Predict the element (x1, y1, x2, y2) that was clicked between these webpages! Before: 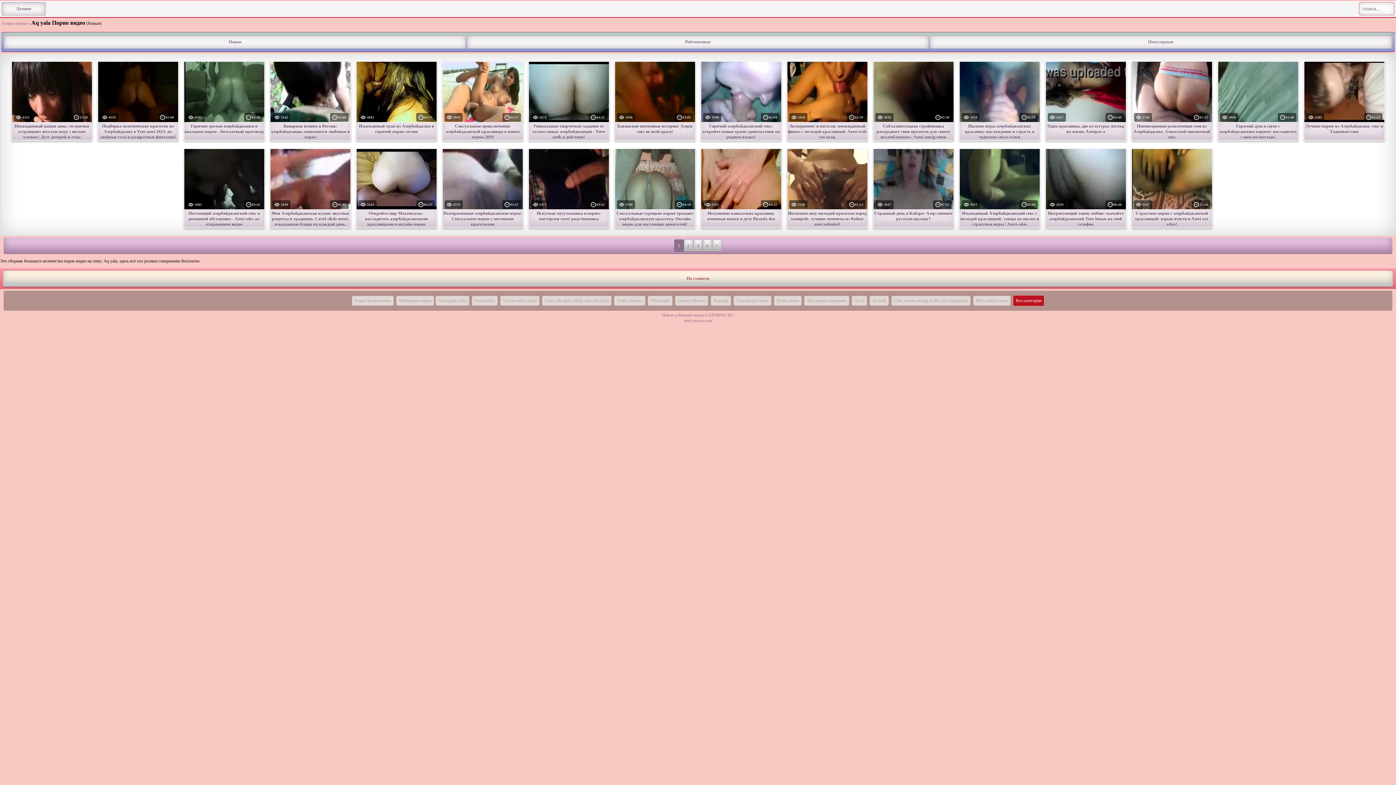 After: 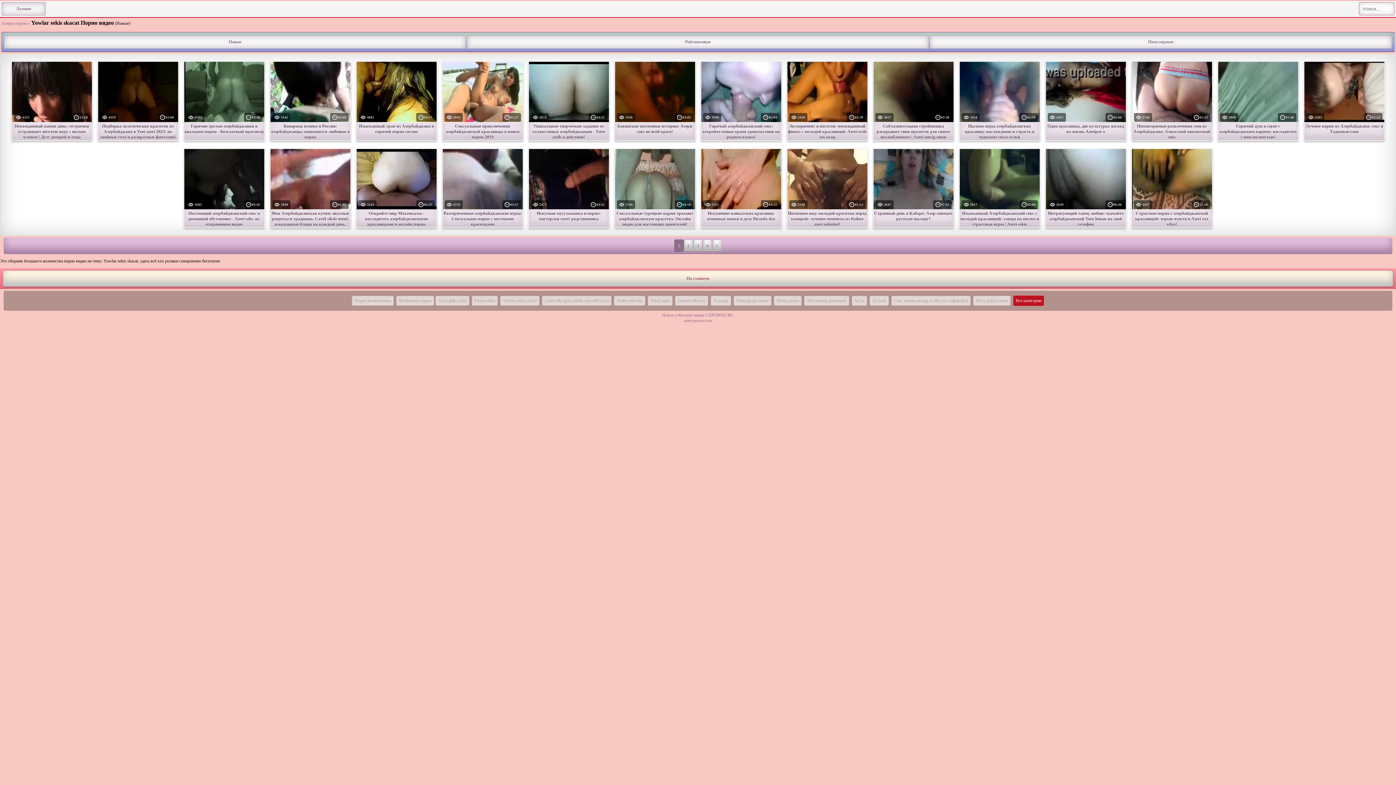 Action: bbox: (500, 295, 539, 305) label: Yowlar sekis skacat